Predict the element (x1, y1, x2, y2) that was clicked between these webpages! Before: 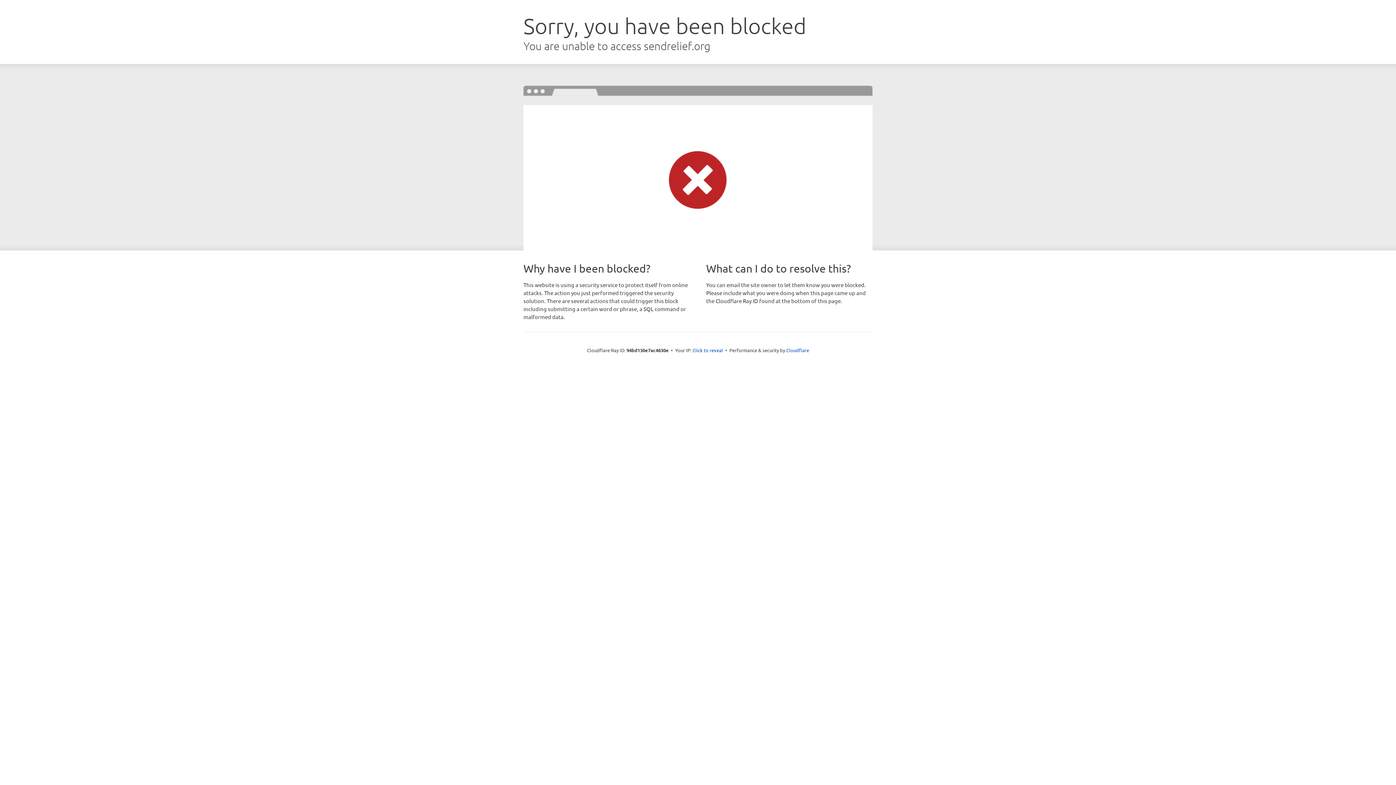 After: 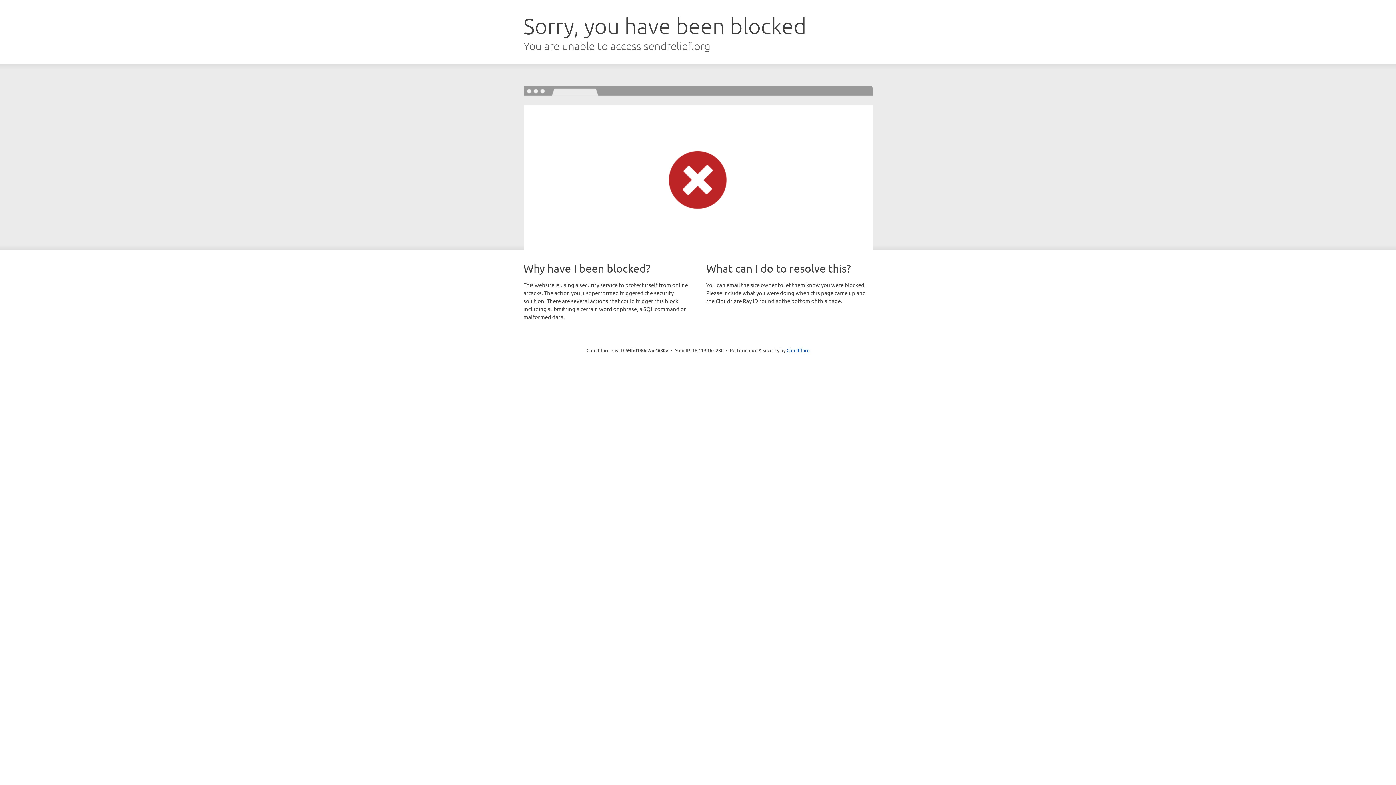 Action: label: Click to reveal bbox: (692, 346, 723, 353)